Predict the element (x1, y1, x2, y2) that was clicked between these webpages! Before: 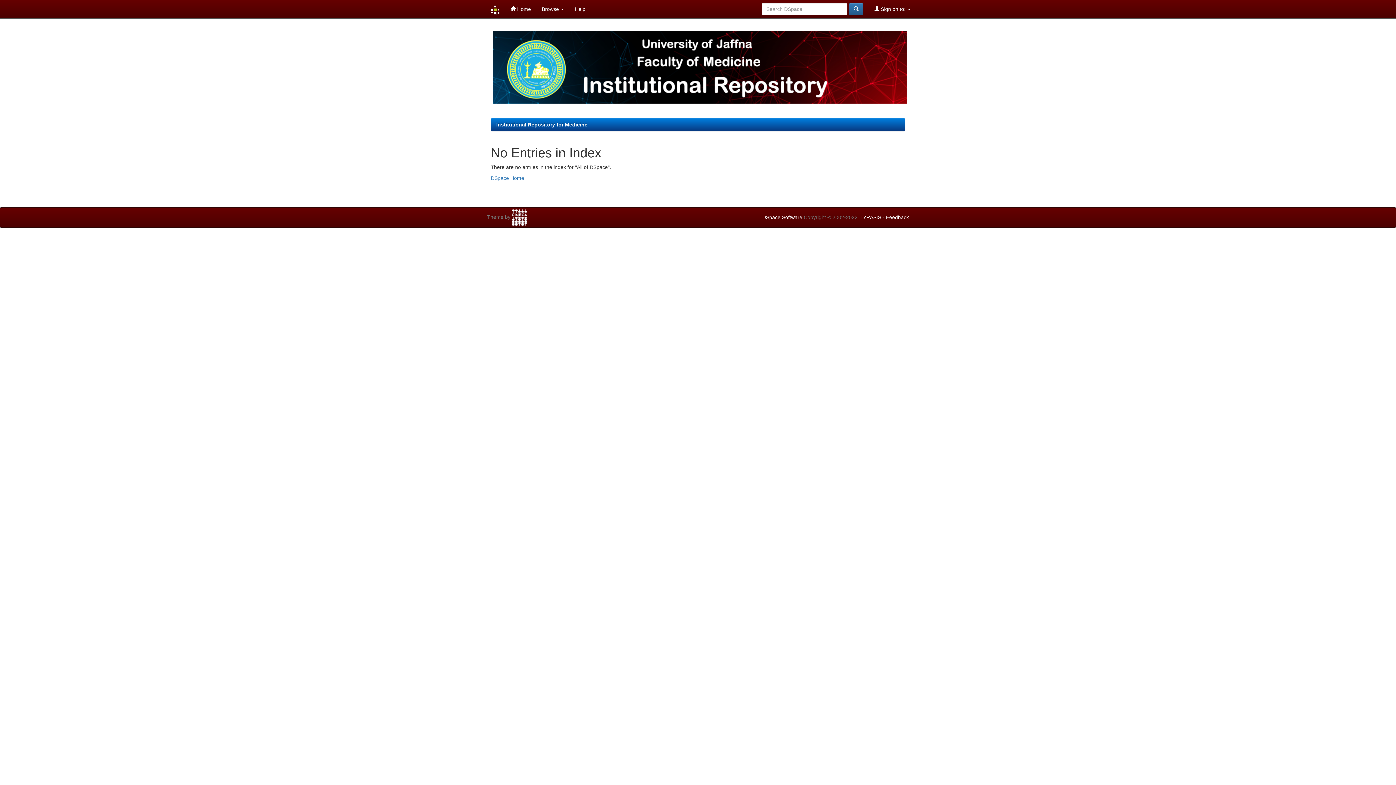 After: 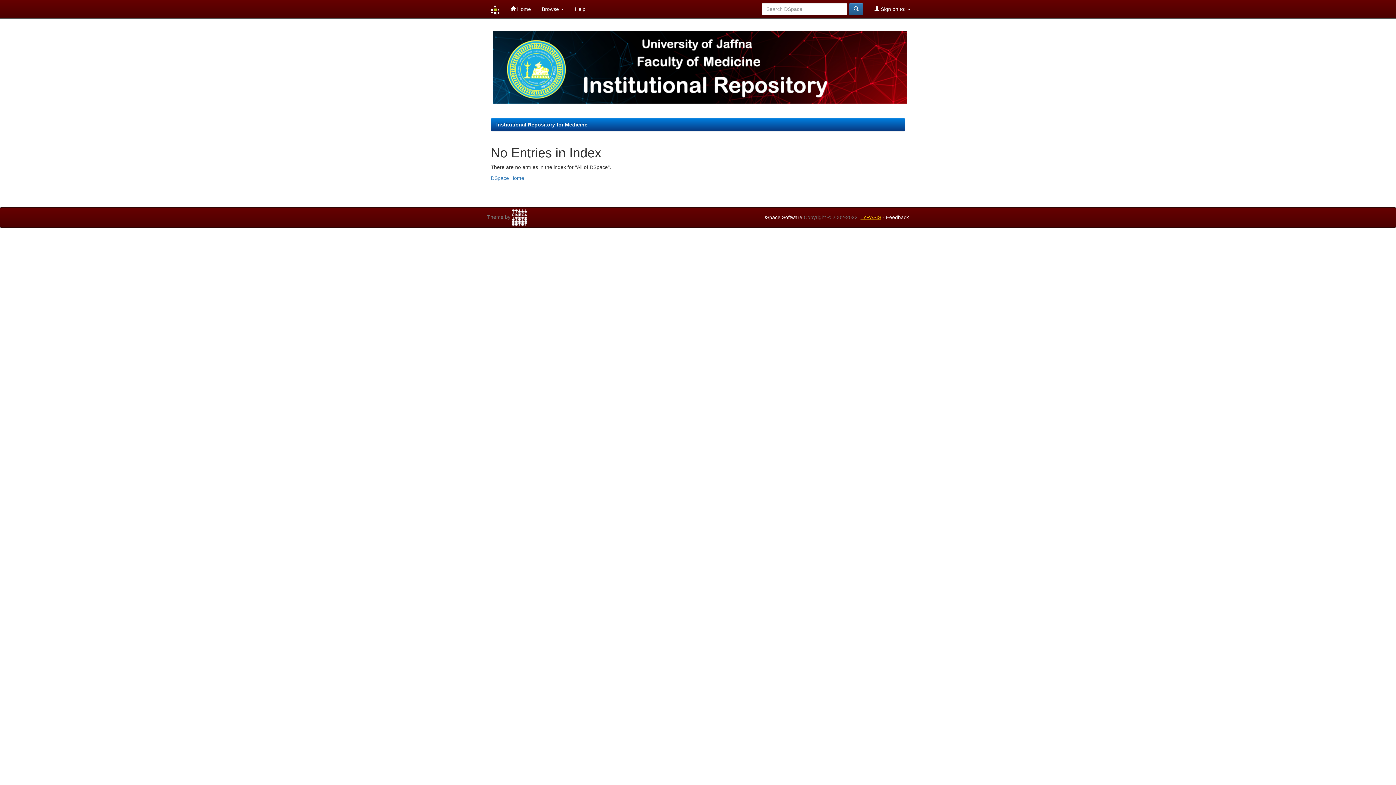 Action: bbox: (860, 214, 881, 220) label: LYRASIS